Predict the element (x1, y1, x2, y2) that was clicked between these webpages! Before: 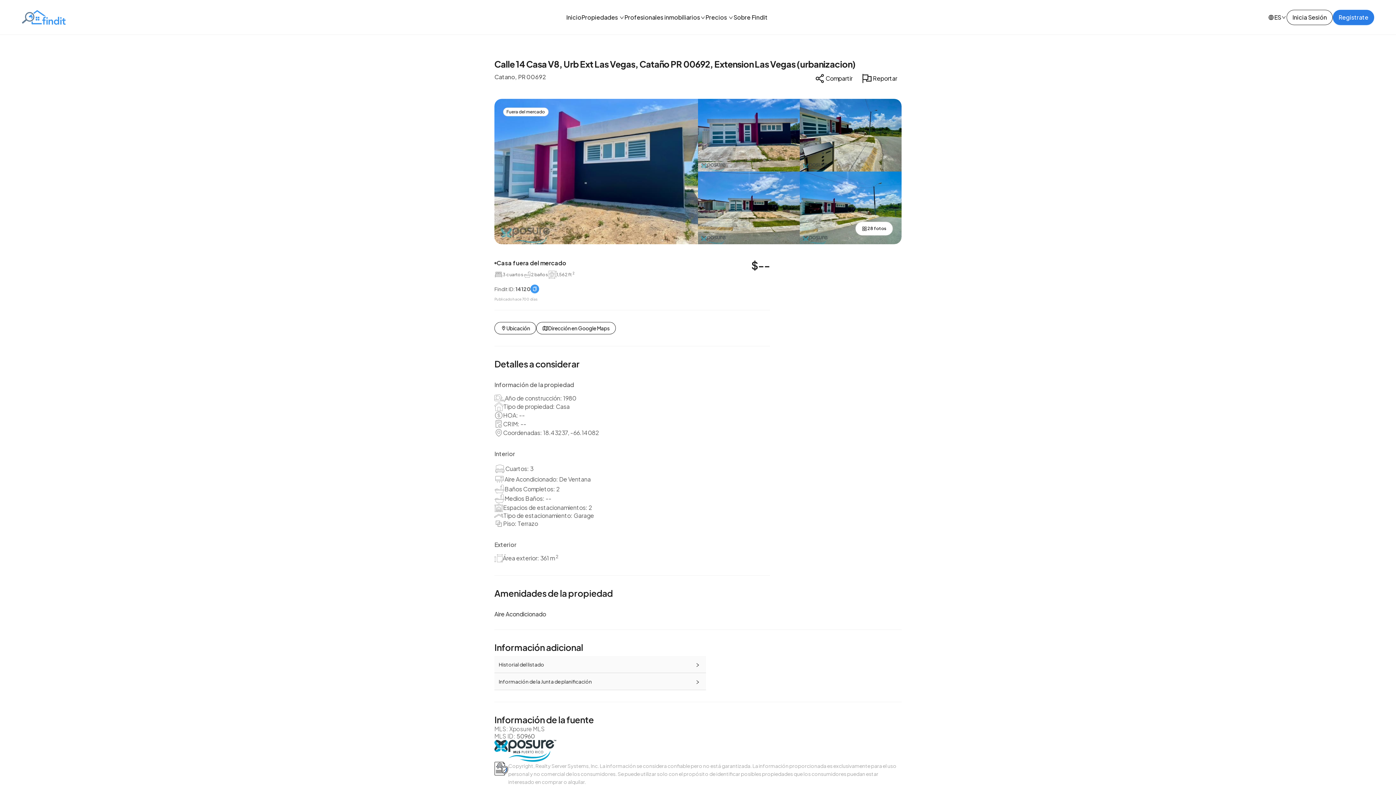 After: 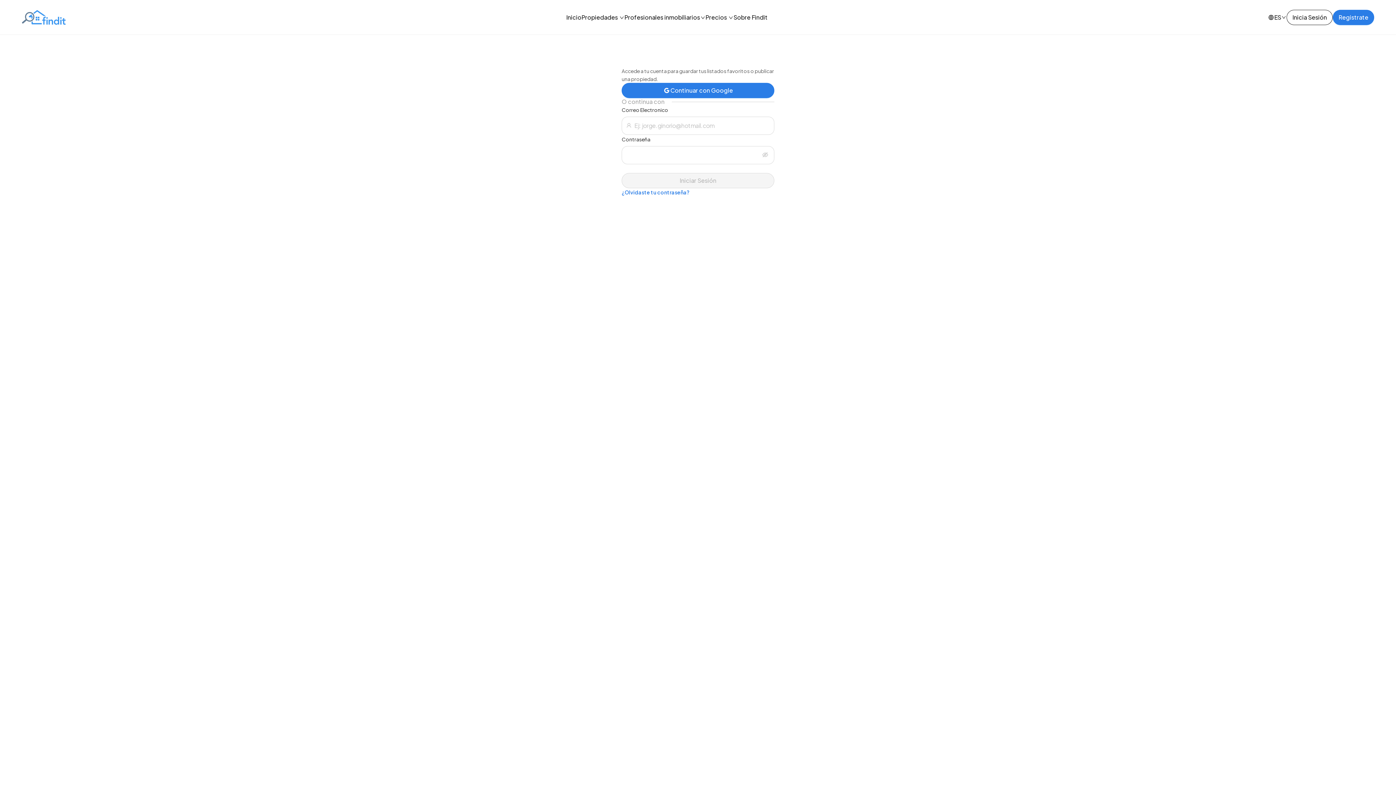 Action: bbox: (1286, 9, 1333, 24) label: Inicia Sesión